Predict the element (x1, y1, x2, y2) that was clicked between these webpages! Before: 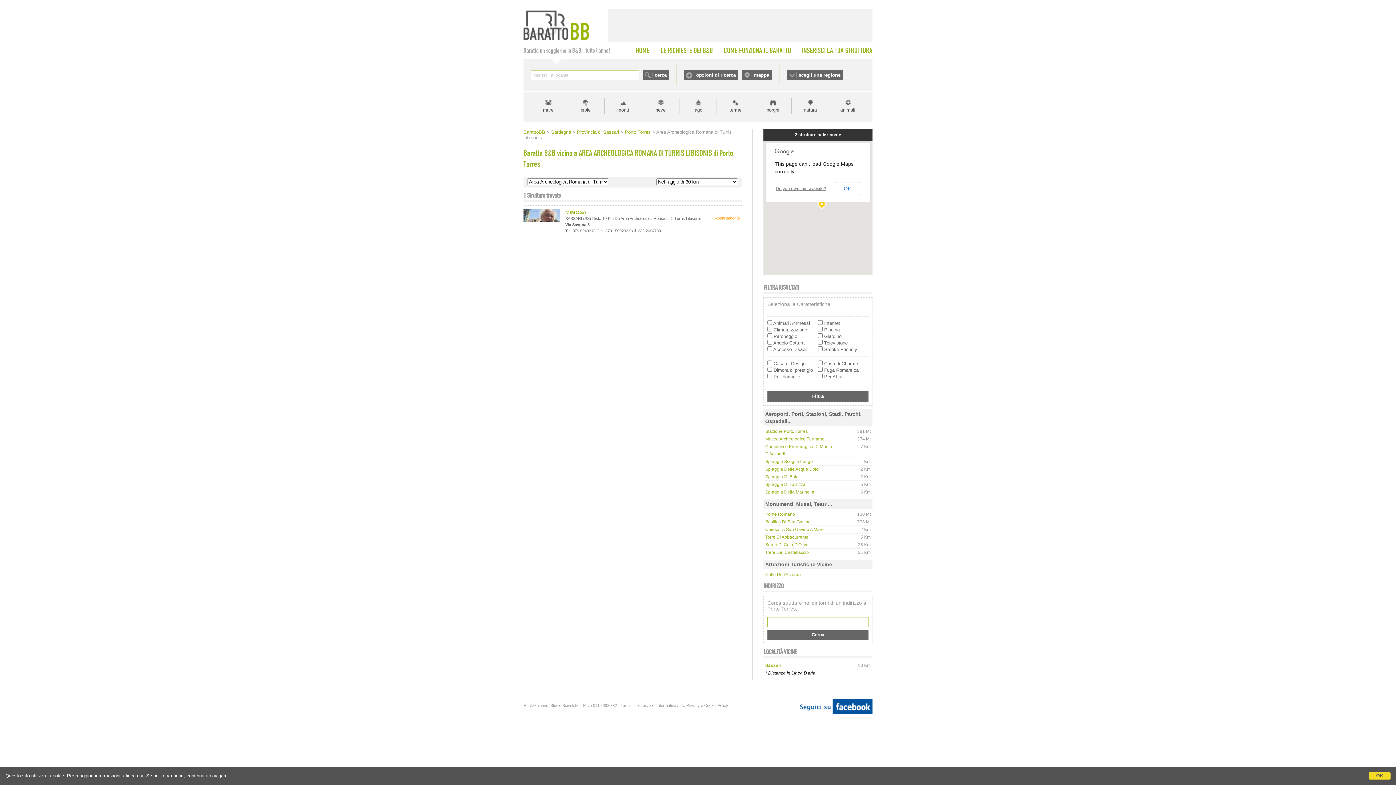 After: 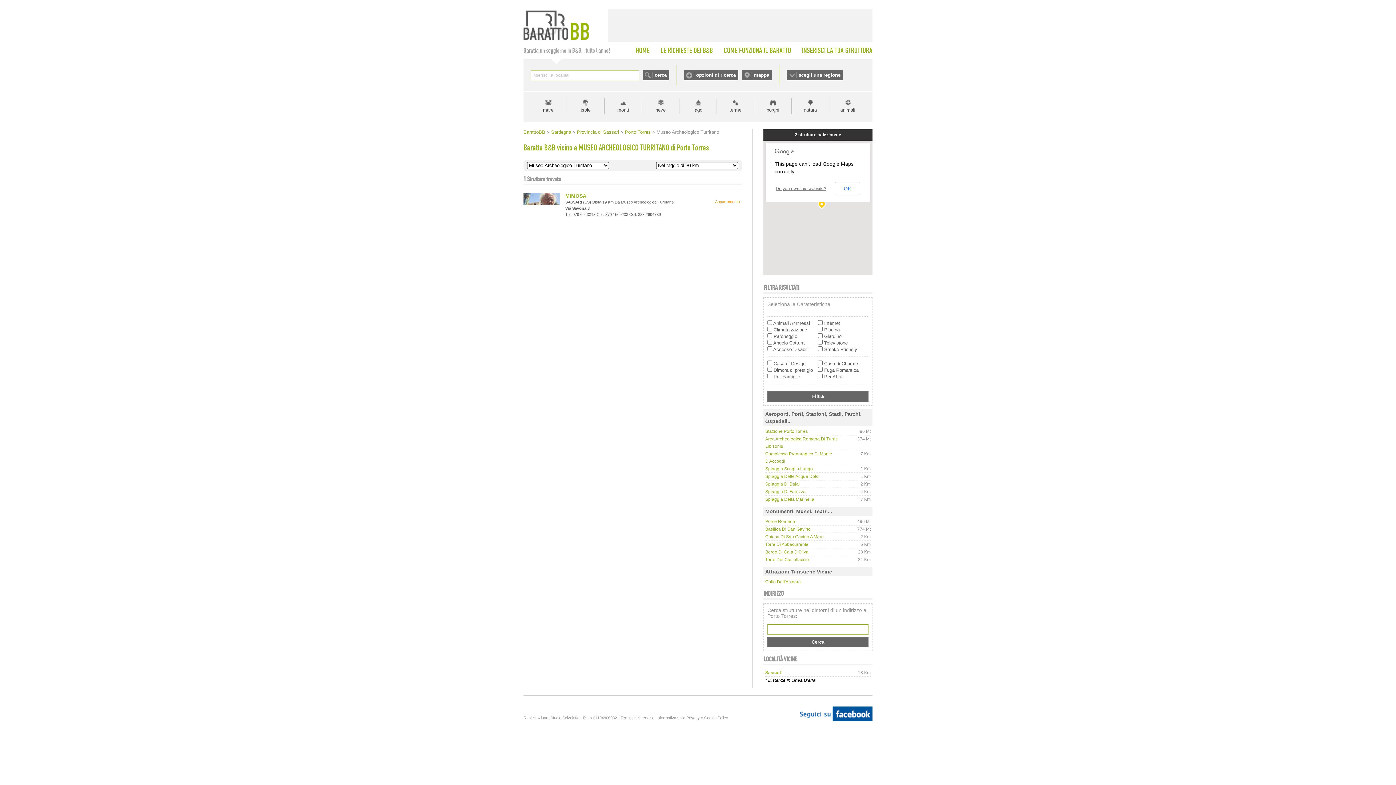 Action: bbox: (765, 436, 824, 441) label: Museo Archeologico Turritano